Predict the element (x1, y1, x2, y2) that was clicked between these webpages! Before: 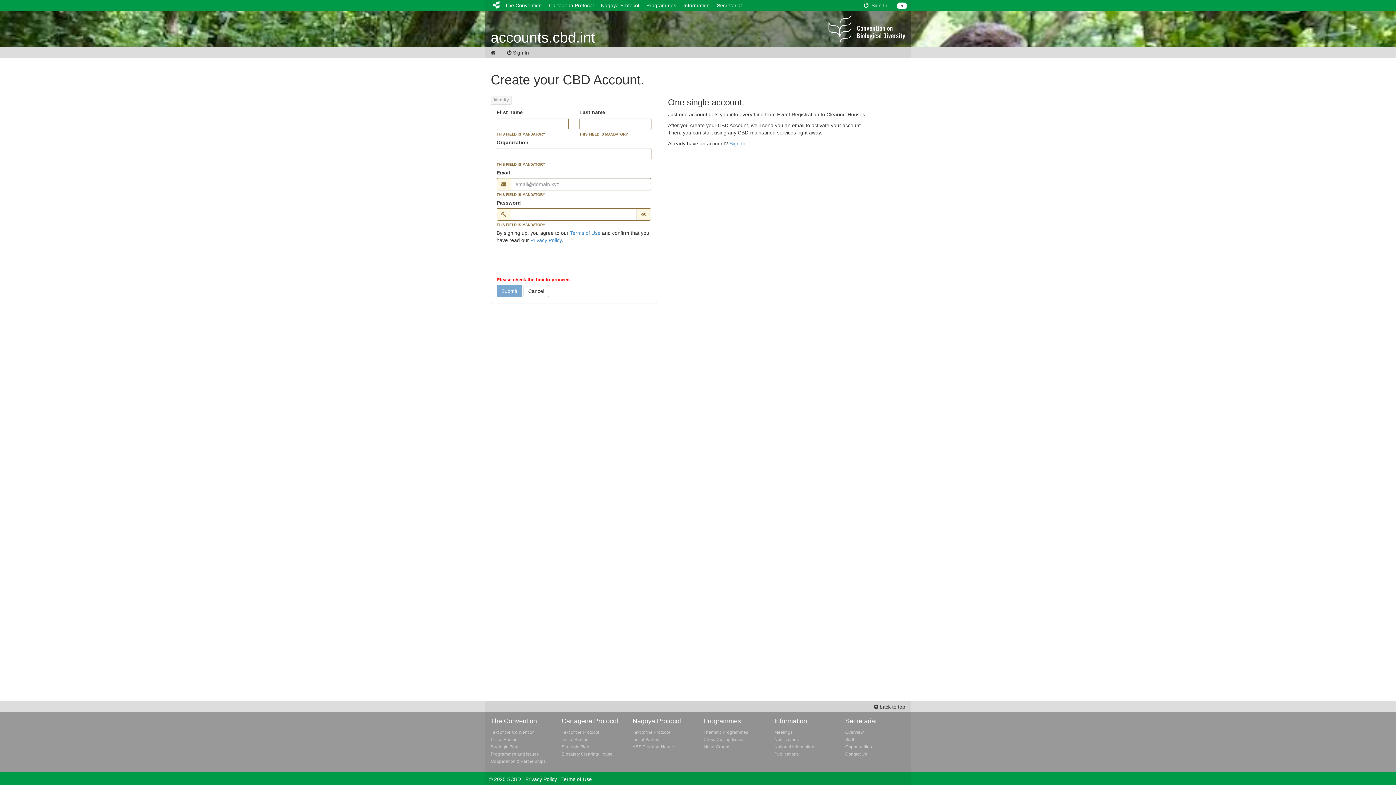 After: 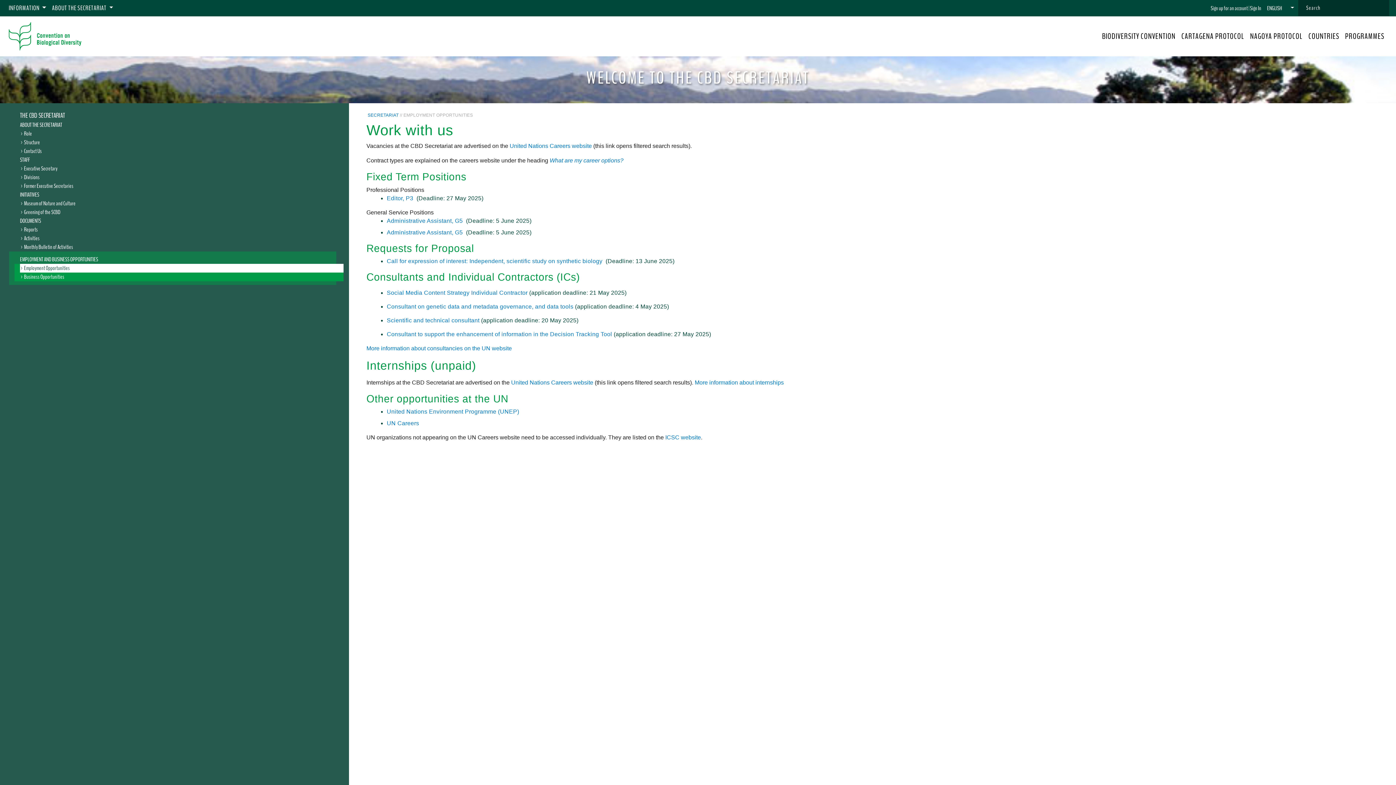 Action: bbox: (845, 744, 872, 749) label: Opportunities